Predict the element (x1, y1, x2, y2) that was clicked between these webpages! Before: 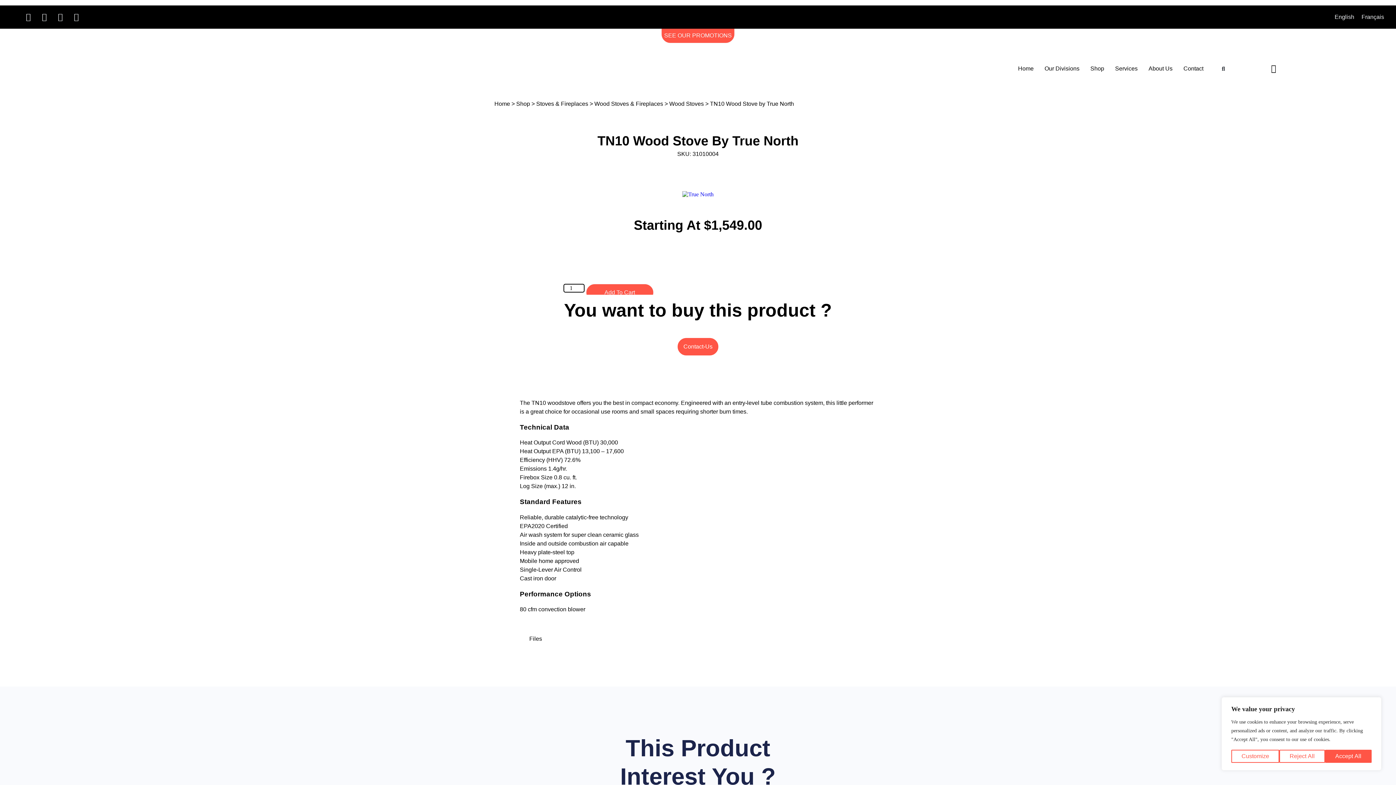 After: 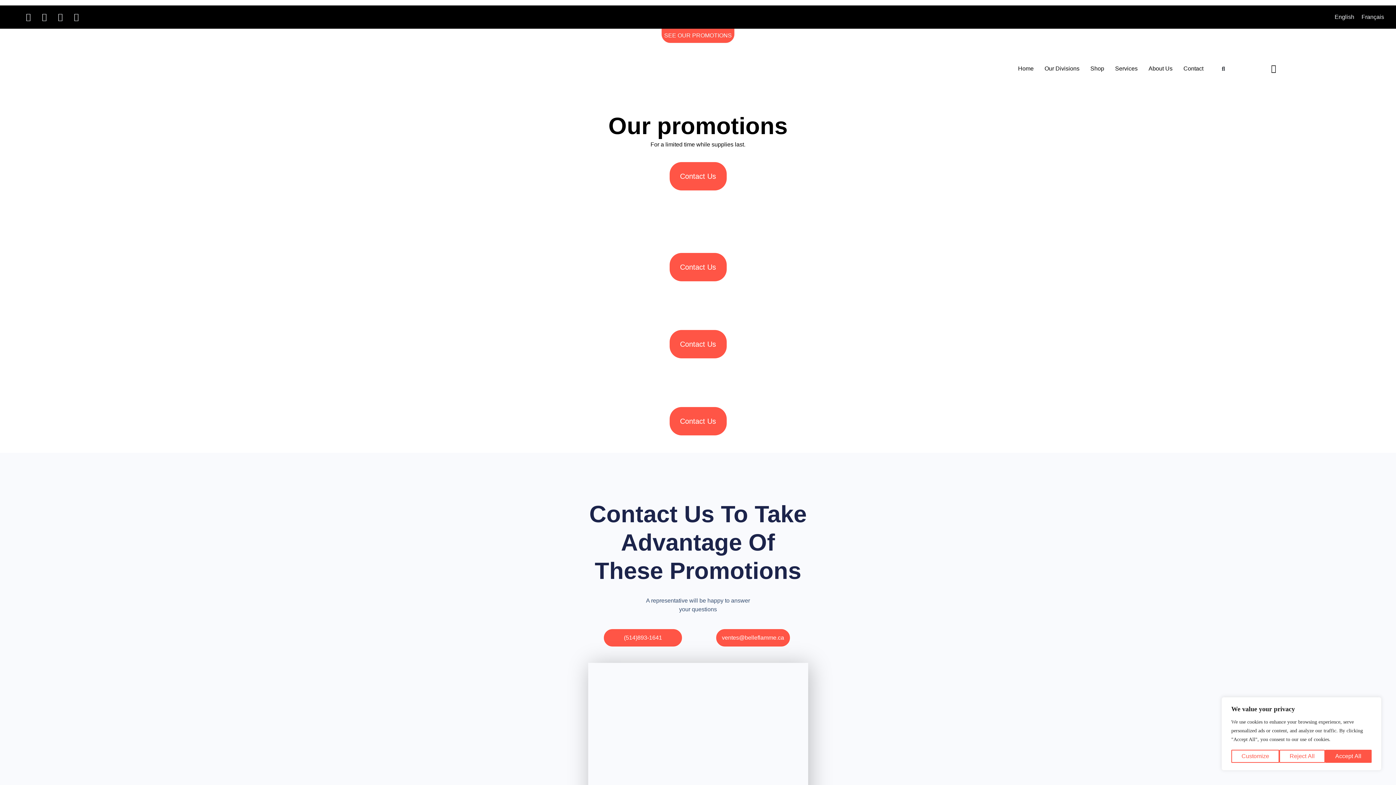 Action: bbox: (661, 25, 734, 43) label: SEE OUR PROMOTIONS